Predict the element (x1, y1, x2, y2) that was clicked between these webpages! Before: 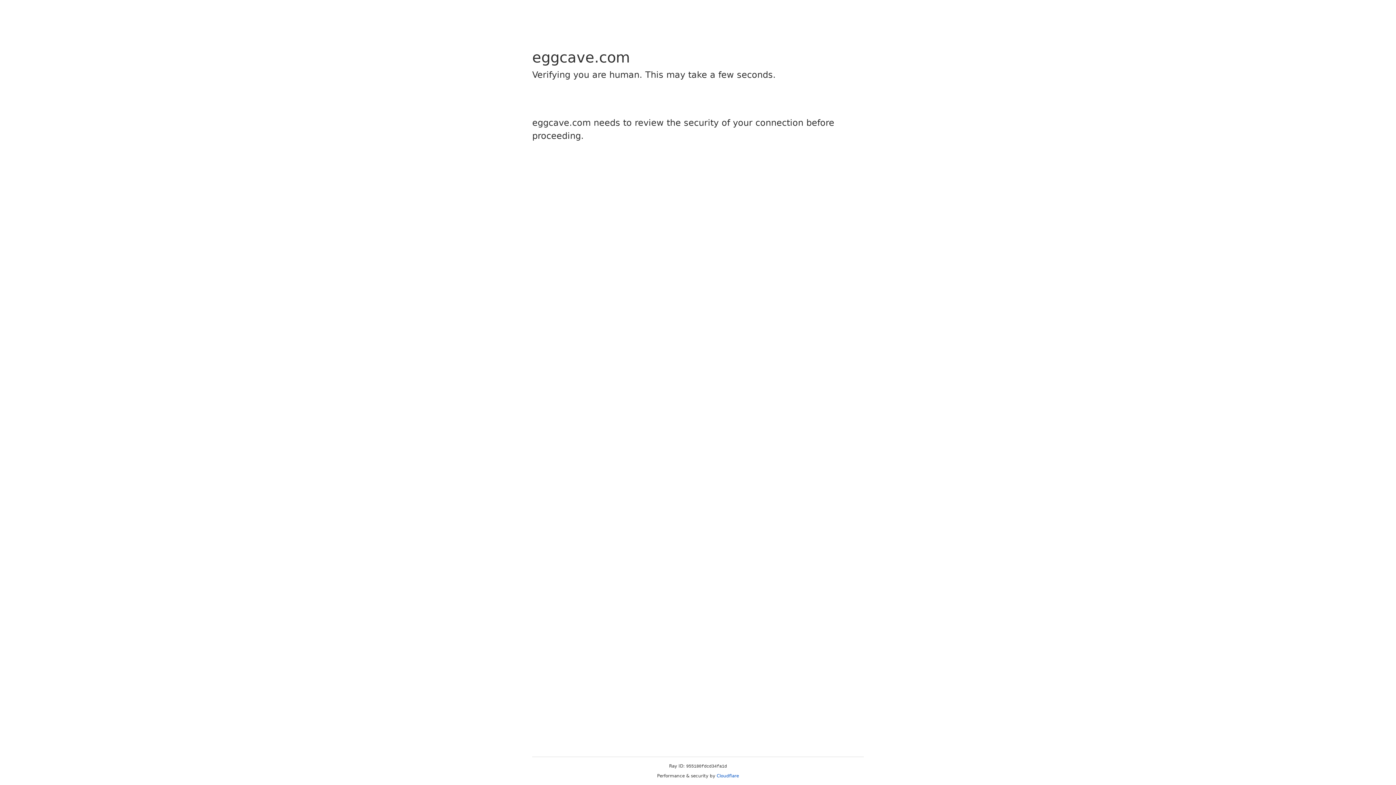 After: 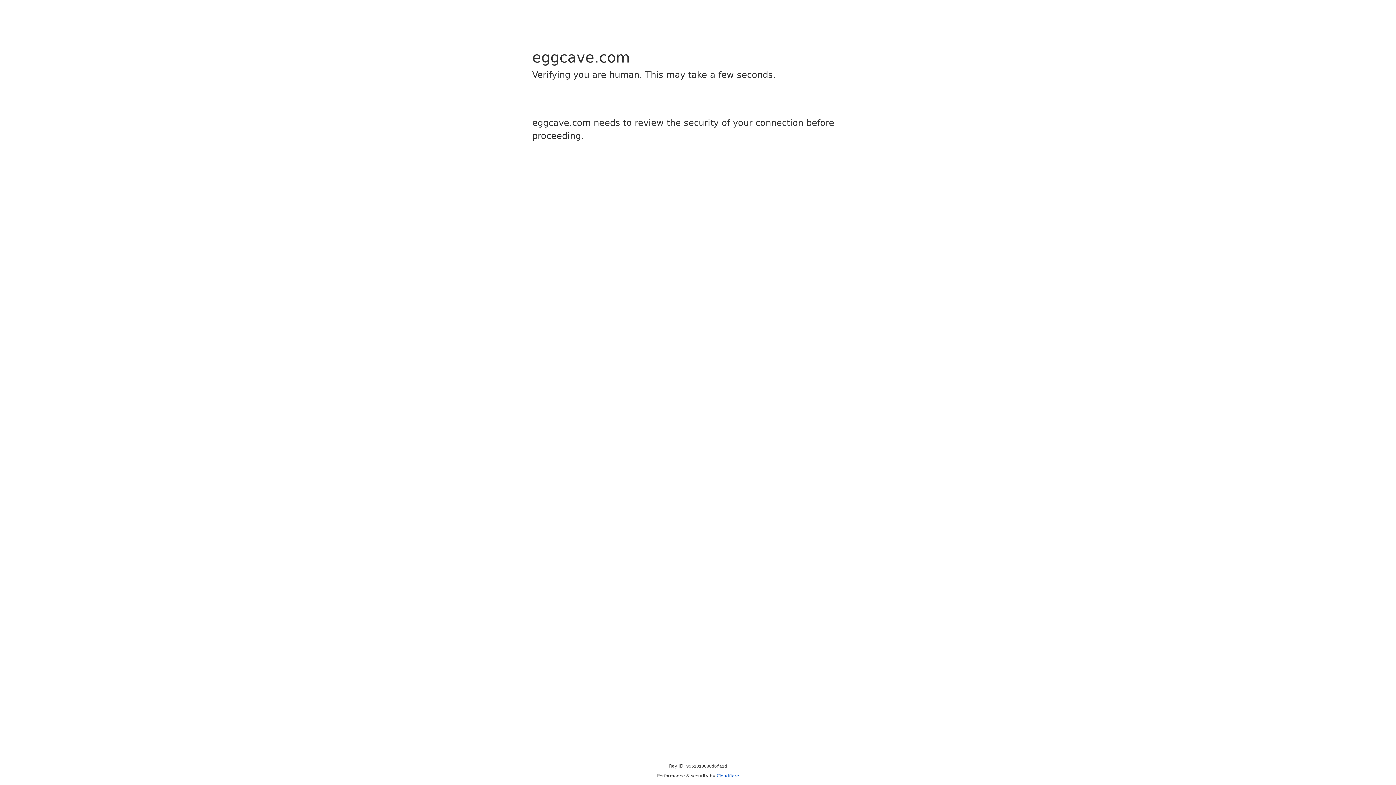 Action: label: Cloudflare bbox: (716, 773, 739, 778)